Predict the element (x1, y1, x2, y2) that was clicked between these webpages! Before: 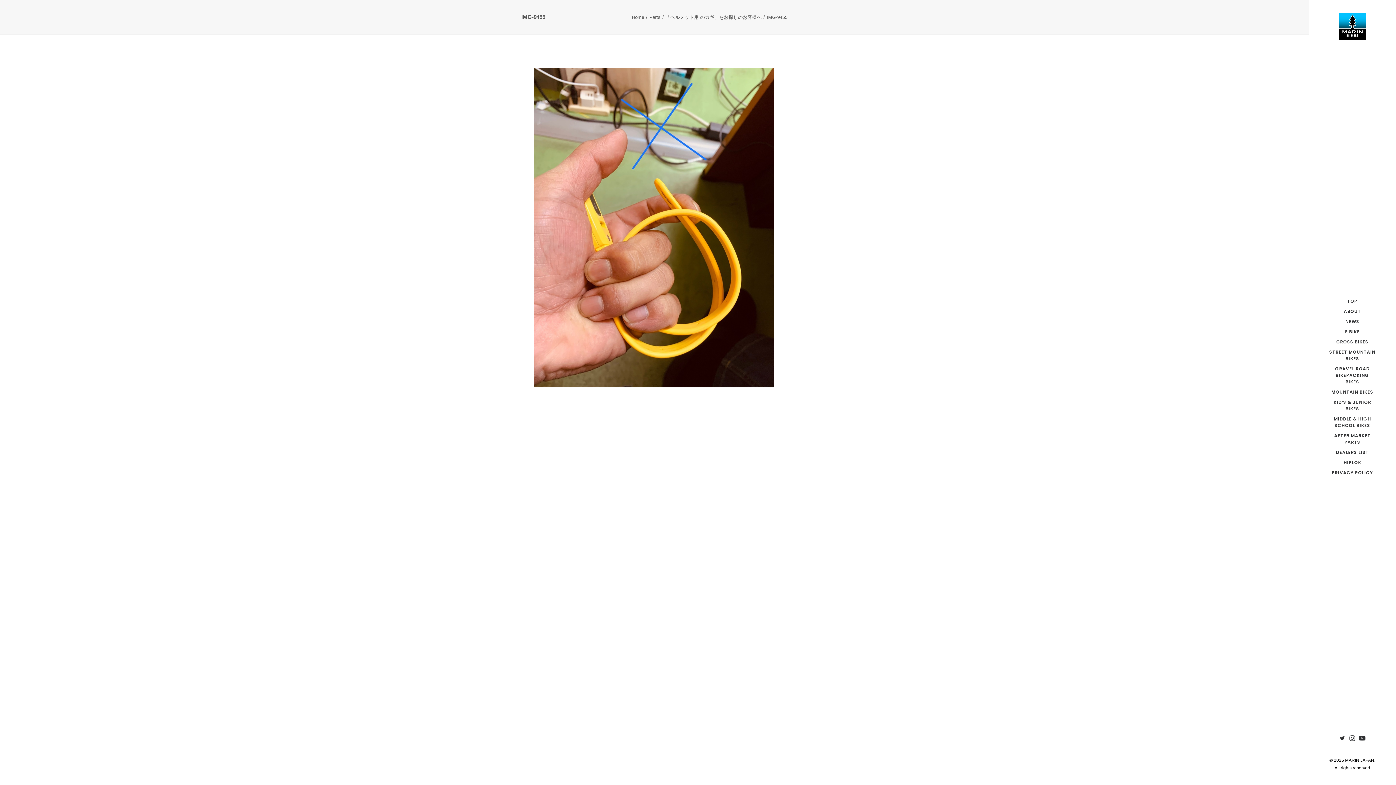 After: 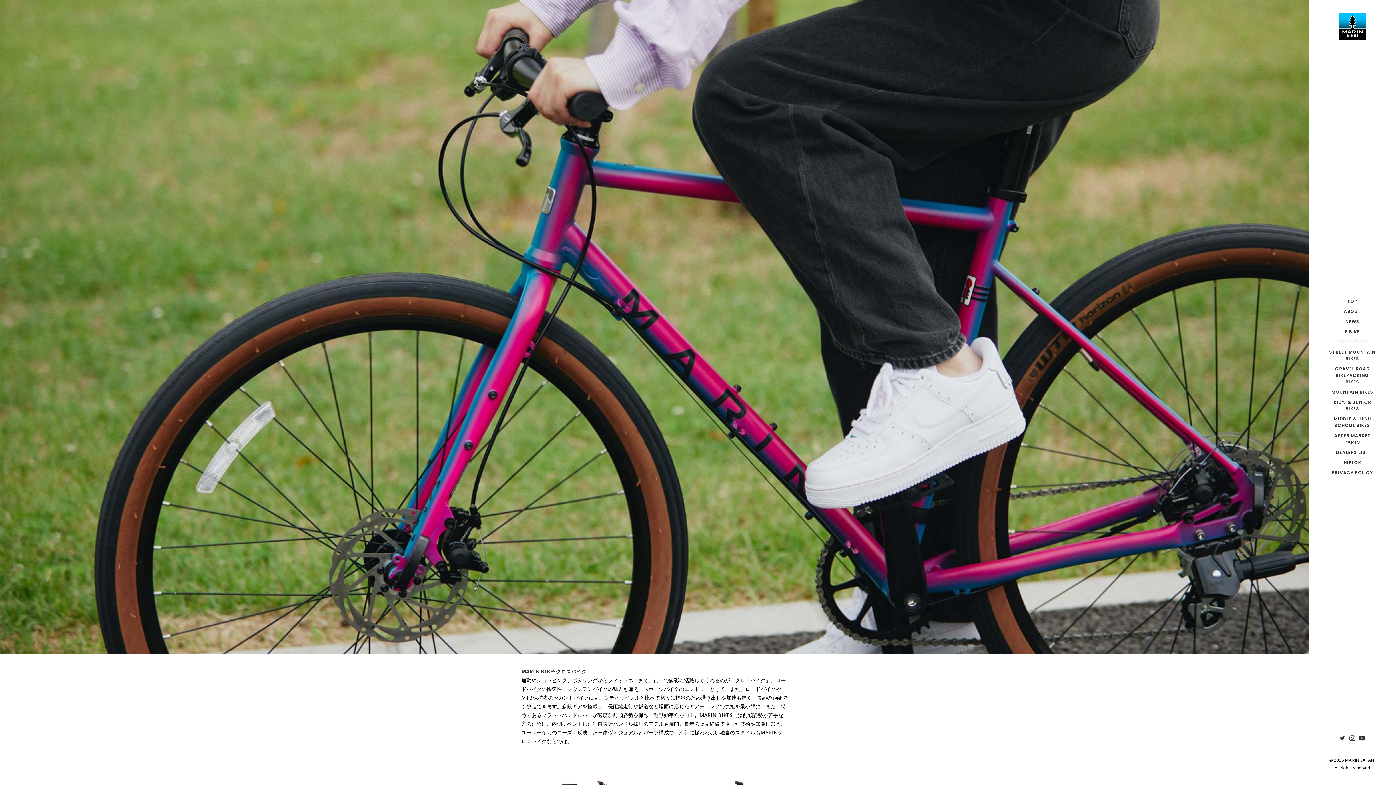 Action: label: CROSS BIKES bbox: (1309, 337, 1396, 347)